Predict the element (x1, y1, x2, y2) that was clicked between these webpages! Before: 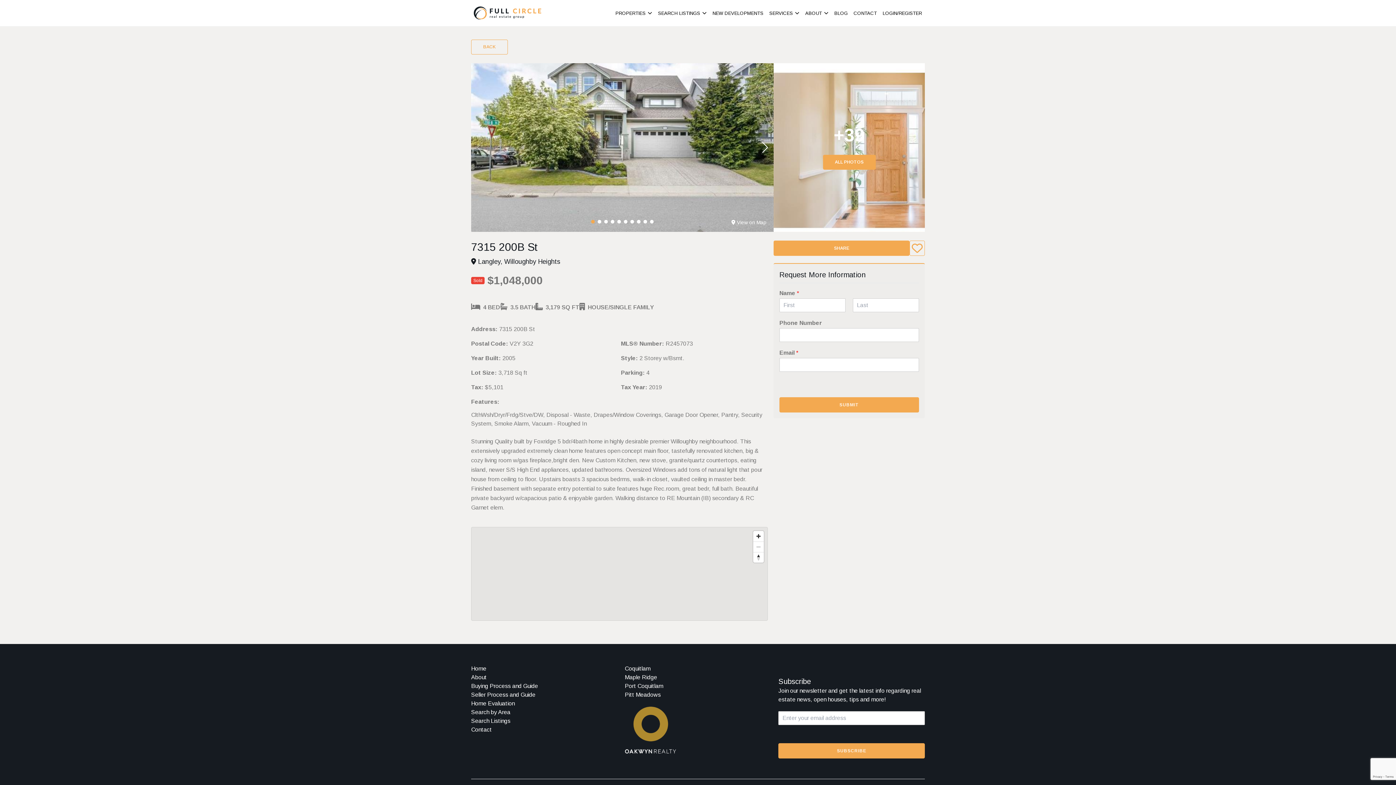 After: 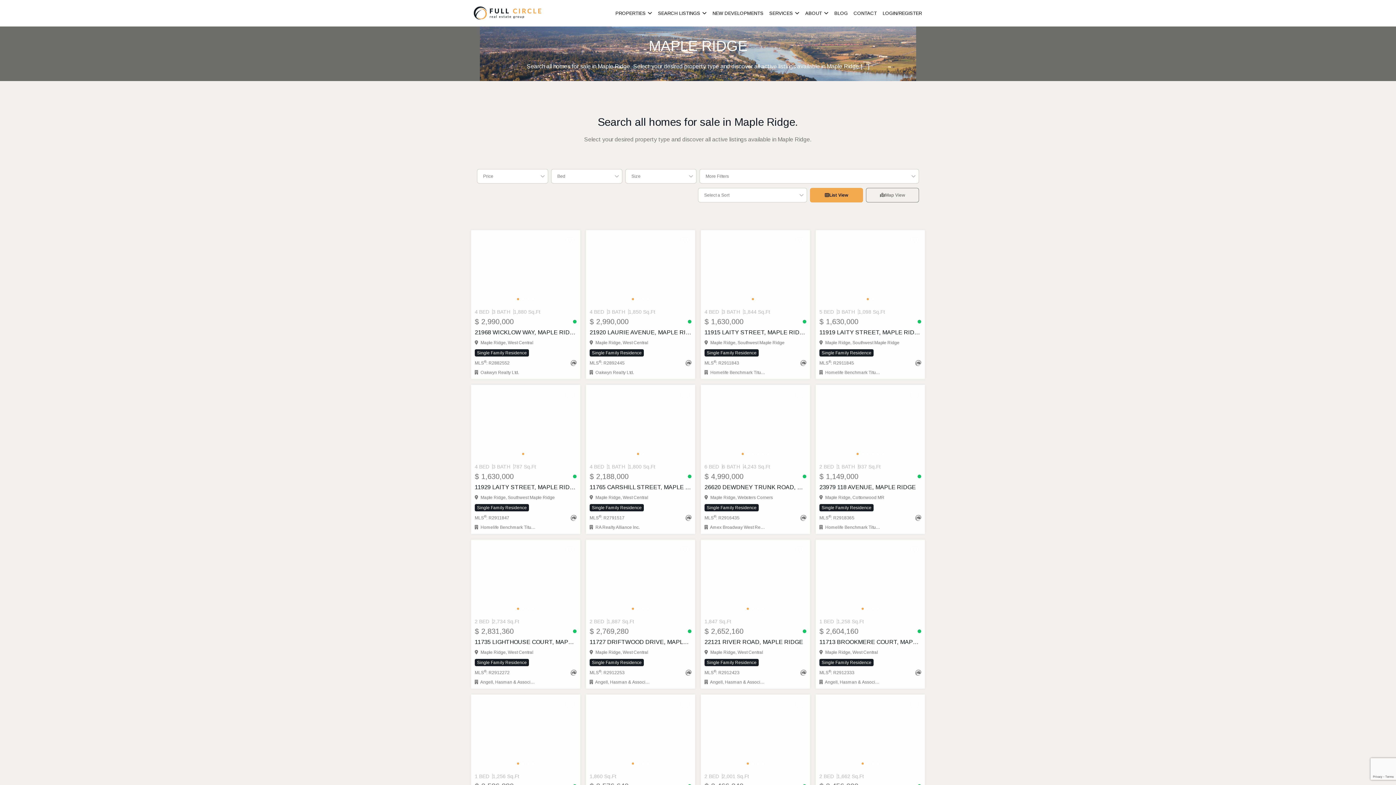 Action: label: Maple Ridge bbox: (624, 674, 657, 680)